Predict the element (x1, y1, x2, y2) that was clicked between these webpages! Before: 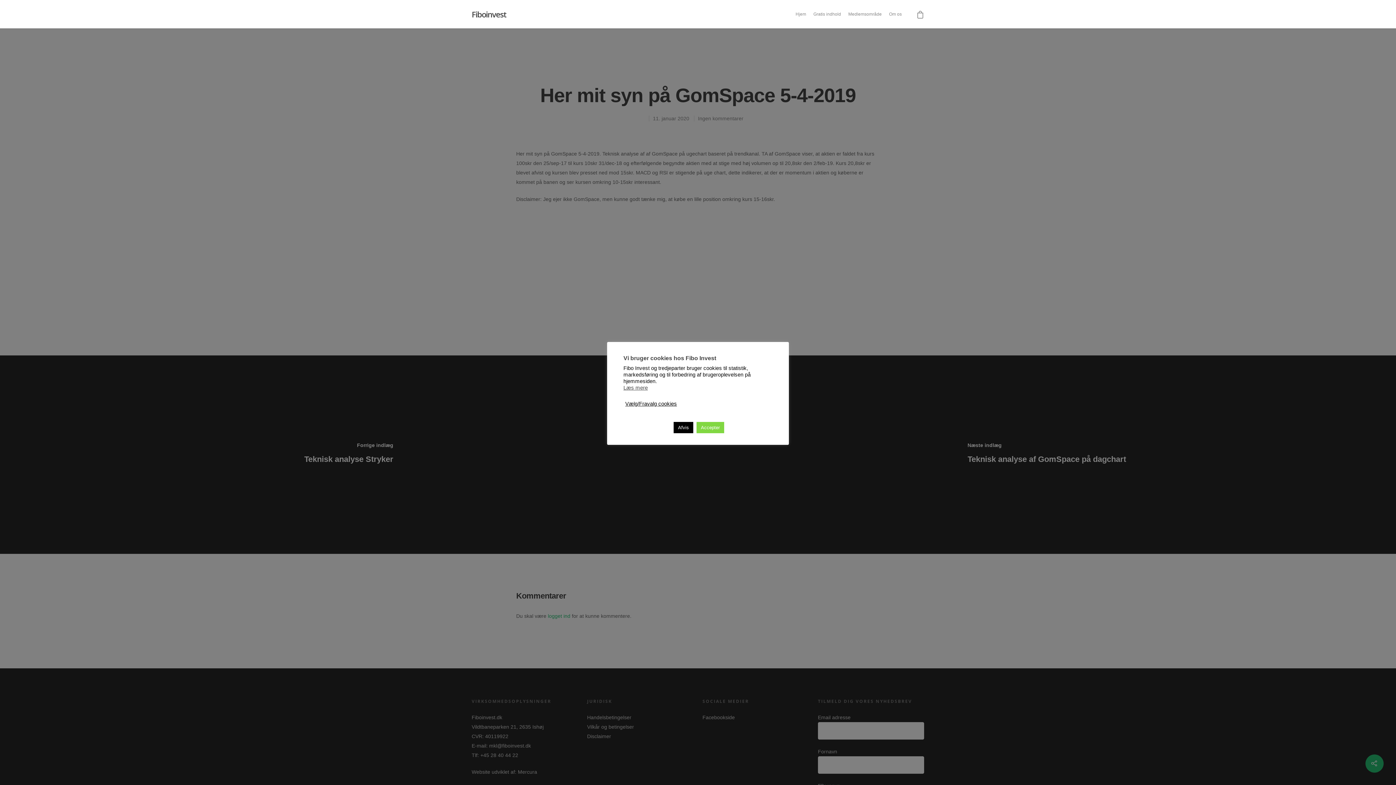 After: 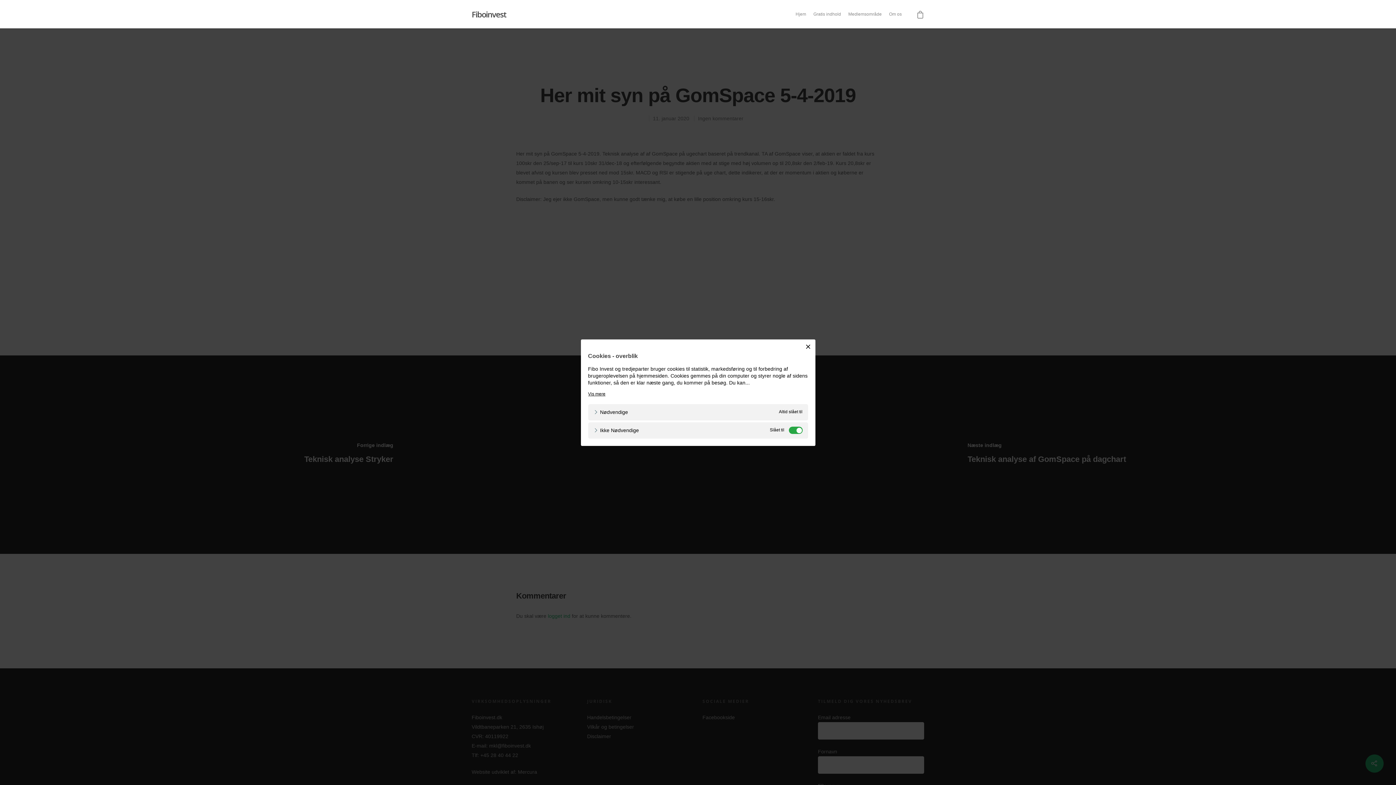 Action: bbox: (625, 400, 677, 407) label: Vælg/Fravalg cookies